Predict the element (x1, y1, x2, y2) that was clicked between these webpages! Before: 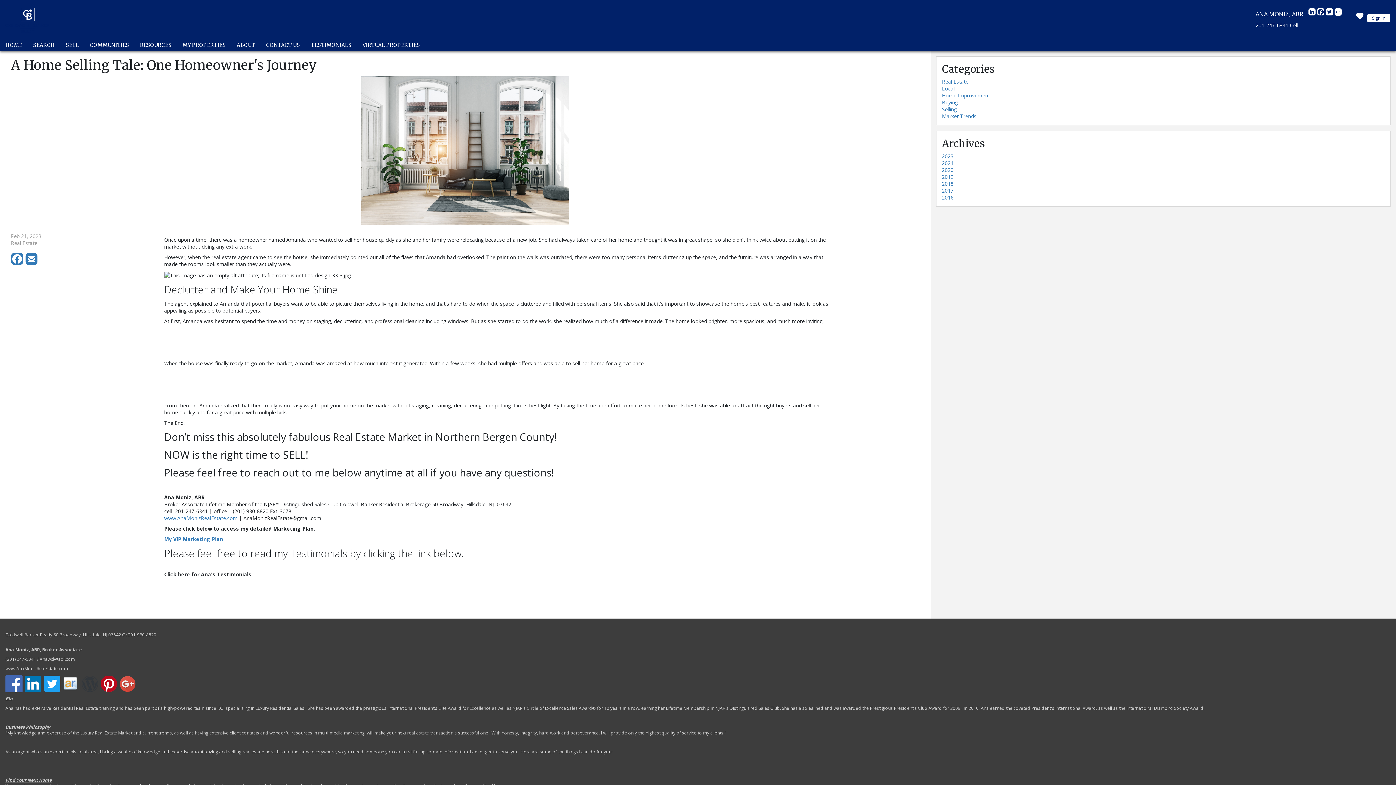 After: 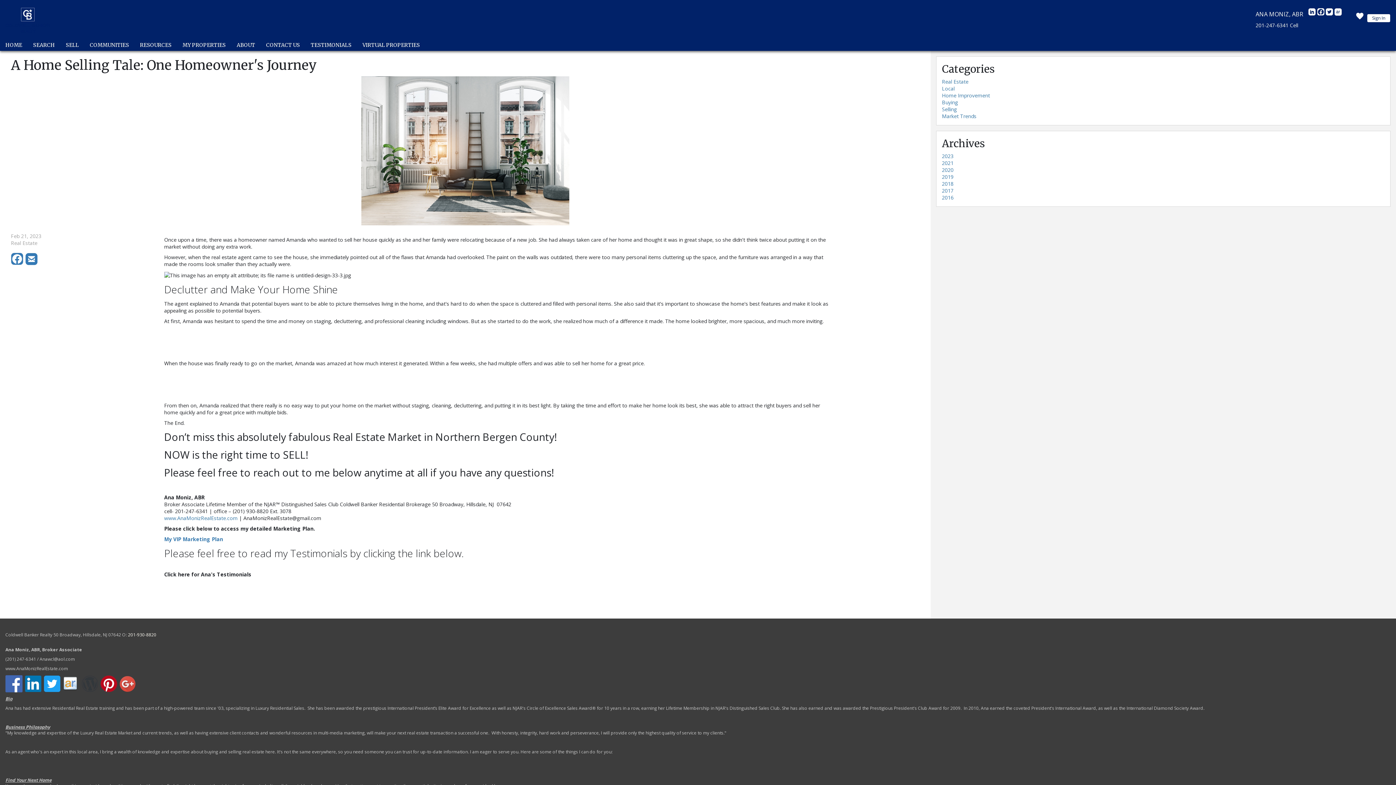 Action: label: 201-930-8820 bbox: (128, 632, 156, 638)